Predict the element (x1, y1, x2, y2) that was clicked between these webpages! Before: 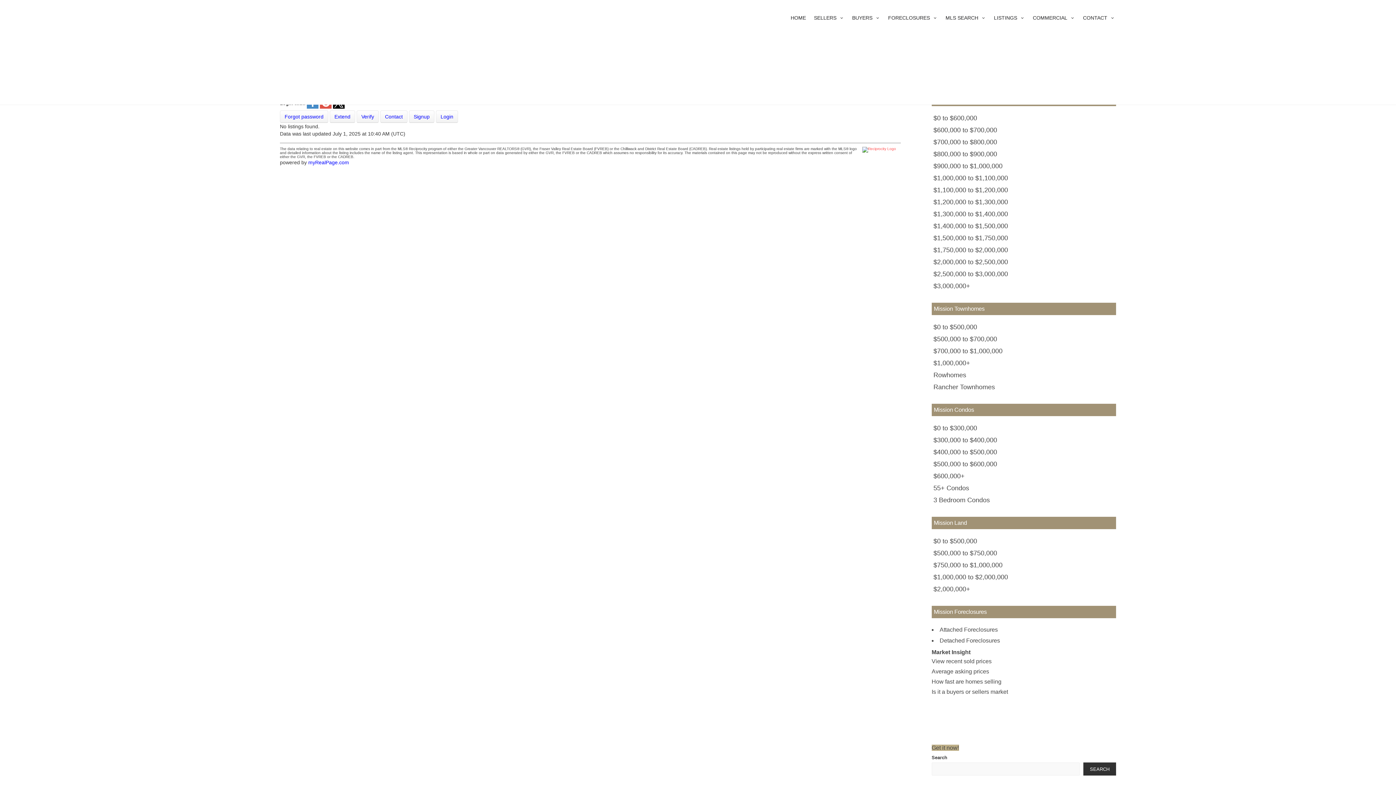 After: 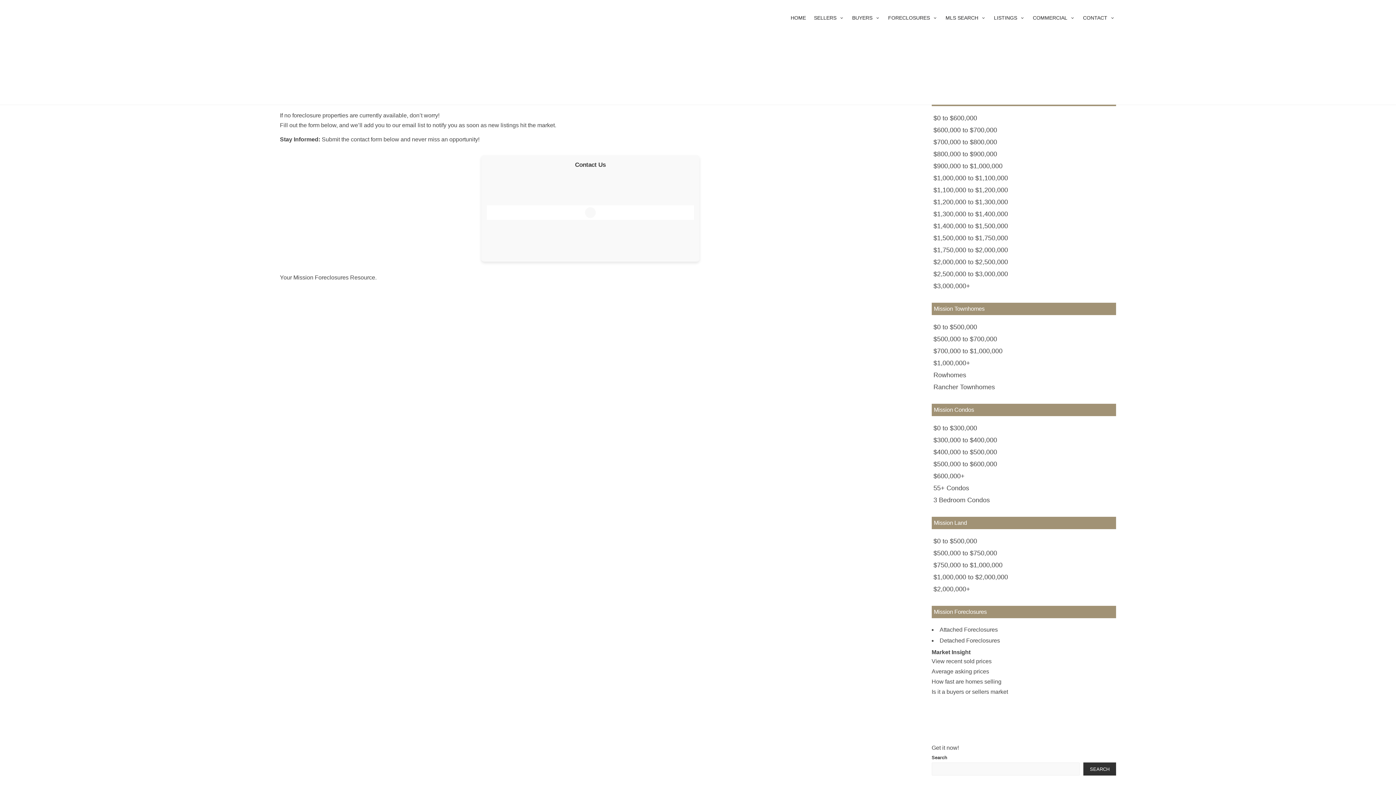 Action: label: Detached Foreclosures bbox: (939, 637, 1000, 644)